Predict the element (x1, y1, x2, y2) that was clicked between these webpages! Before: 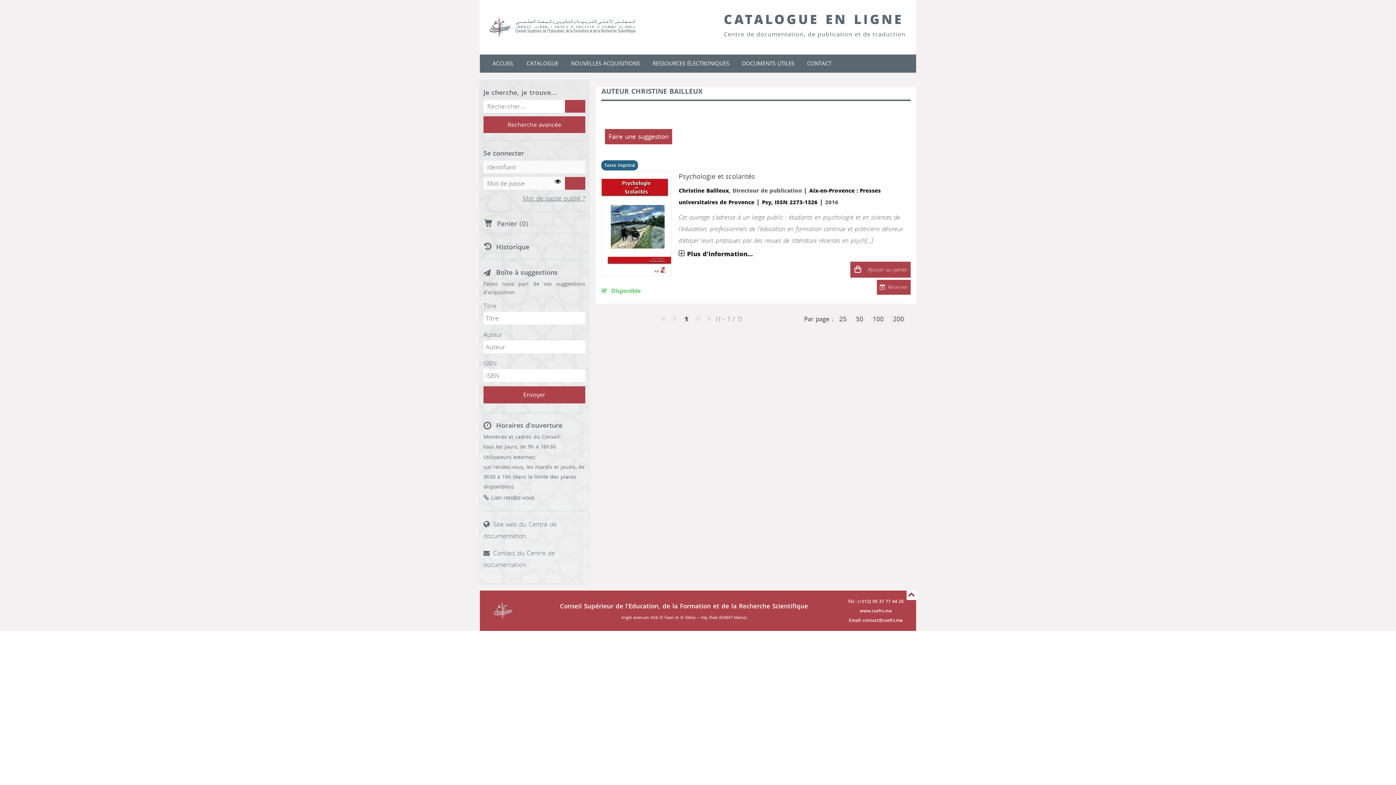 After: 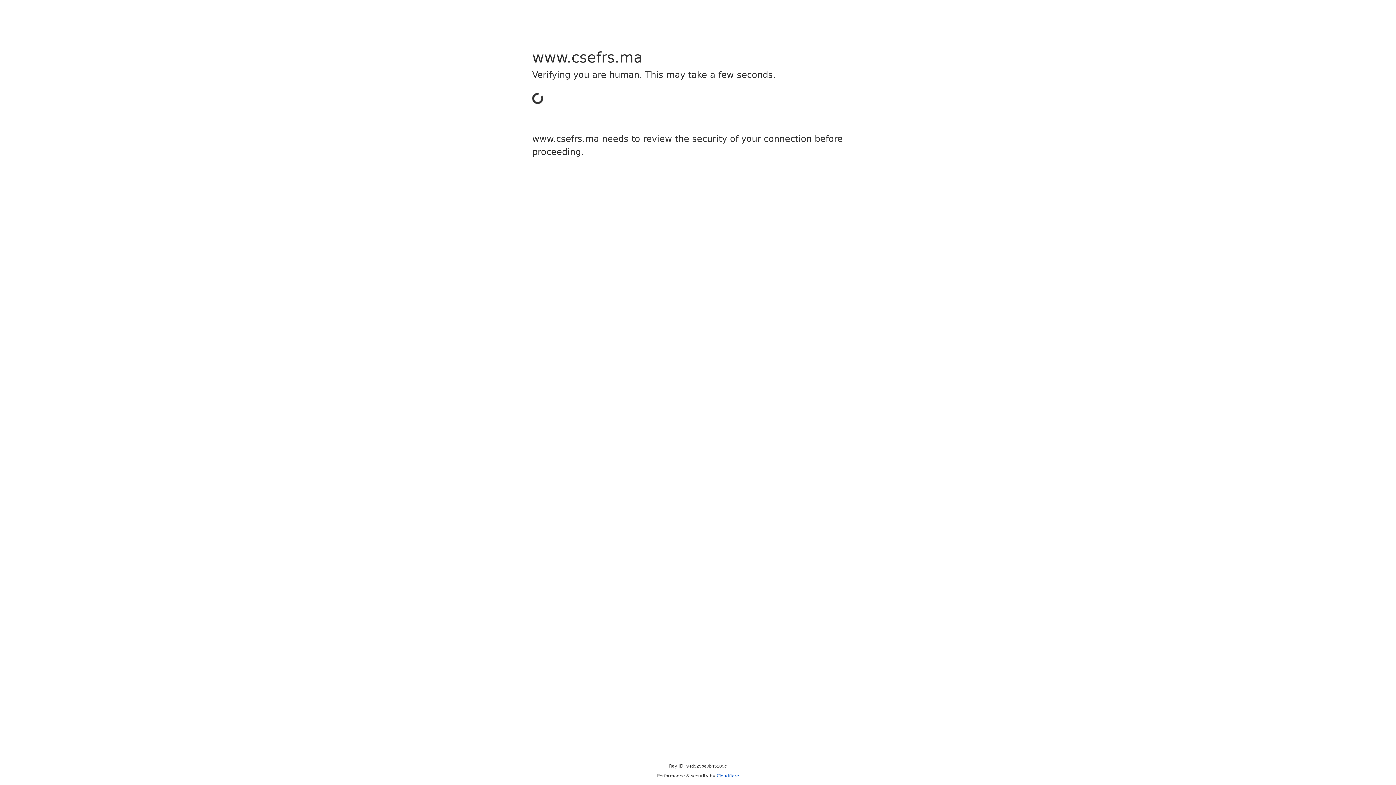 Action: label: Lien rendez-vous bbox: (483, 492, 534, 503)